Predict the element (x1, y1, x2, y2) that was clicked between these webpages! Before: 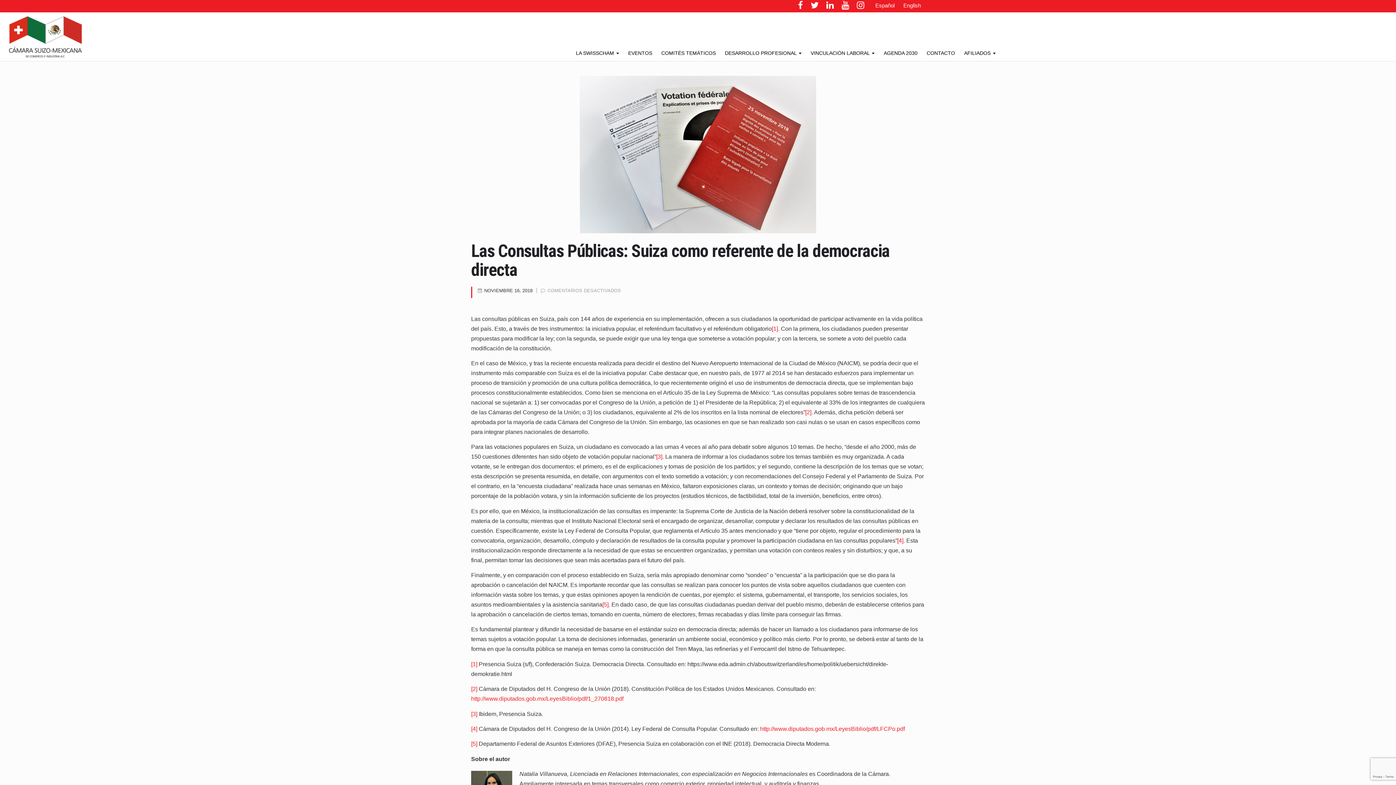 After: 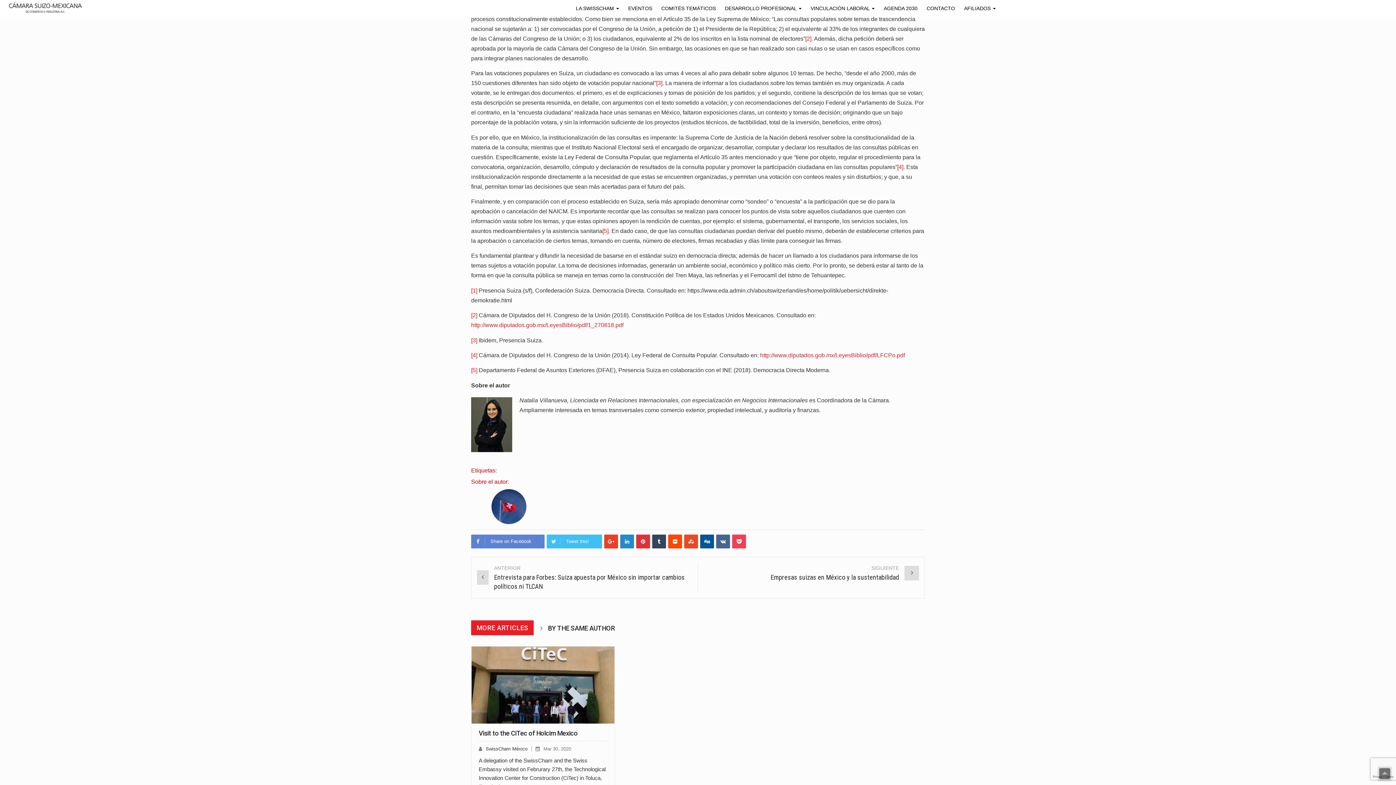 Action: bbox: (471, 661, 477, 667) label: [1]